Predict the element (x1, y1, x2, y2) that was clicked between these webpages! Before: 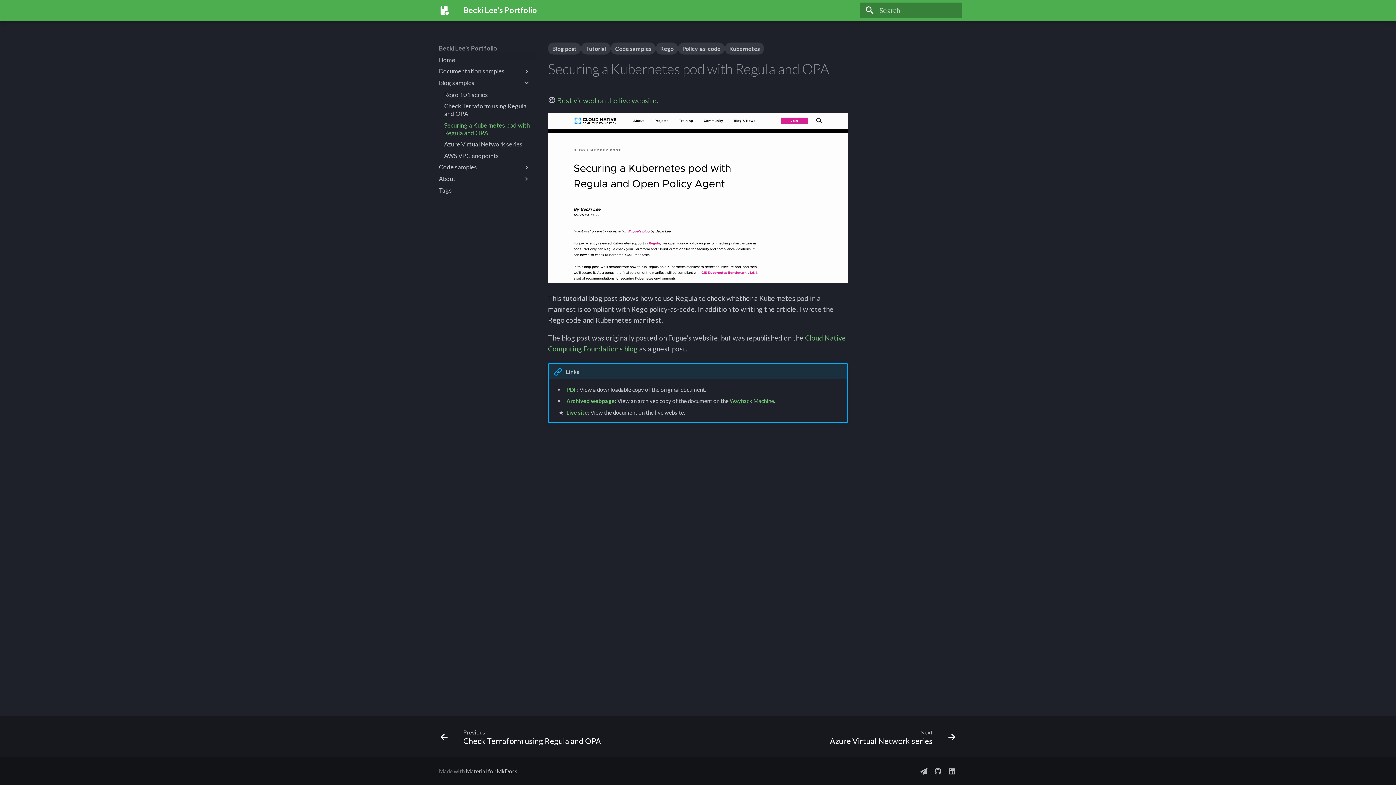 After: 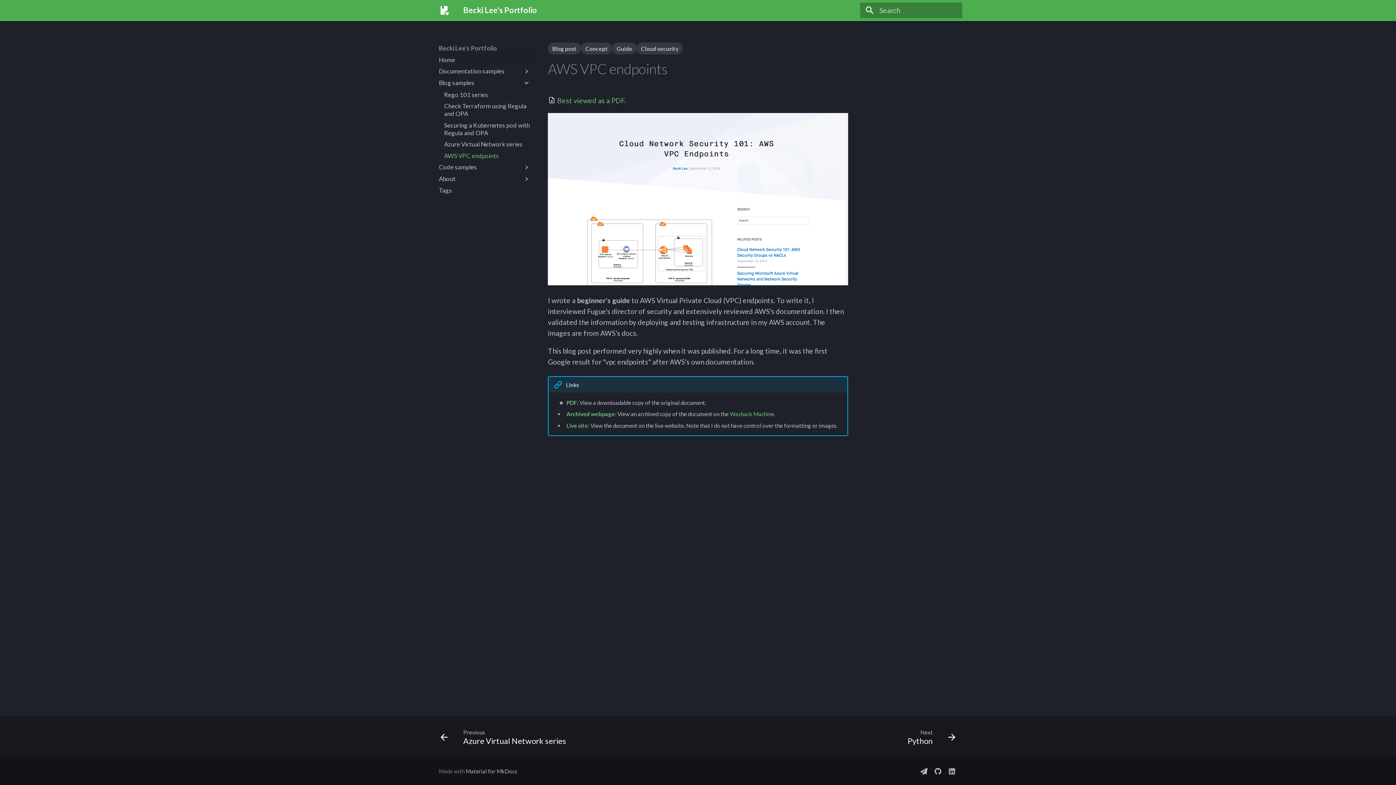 Action: bbox: (444, 151, 530, 159) label: AWS VPC endpoints